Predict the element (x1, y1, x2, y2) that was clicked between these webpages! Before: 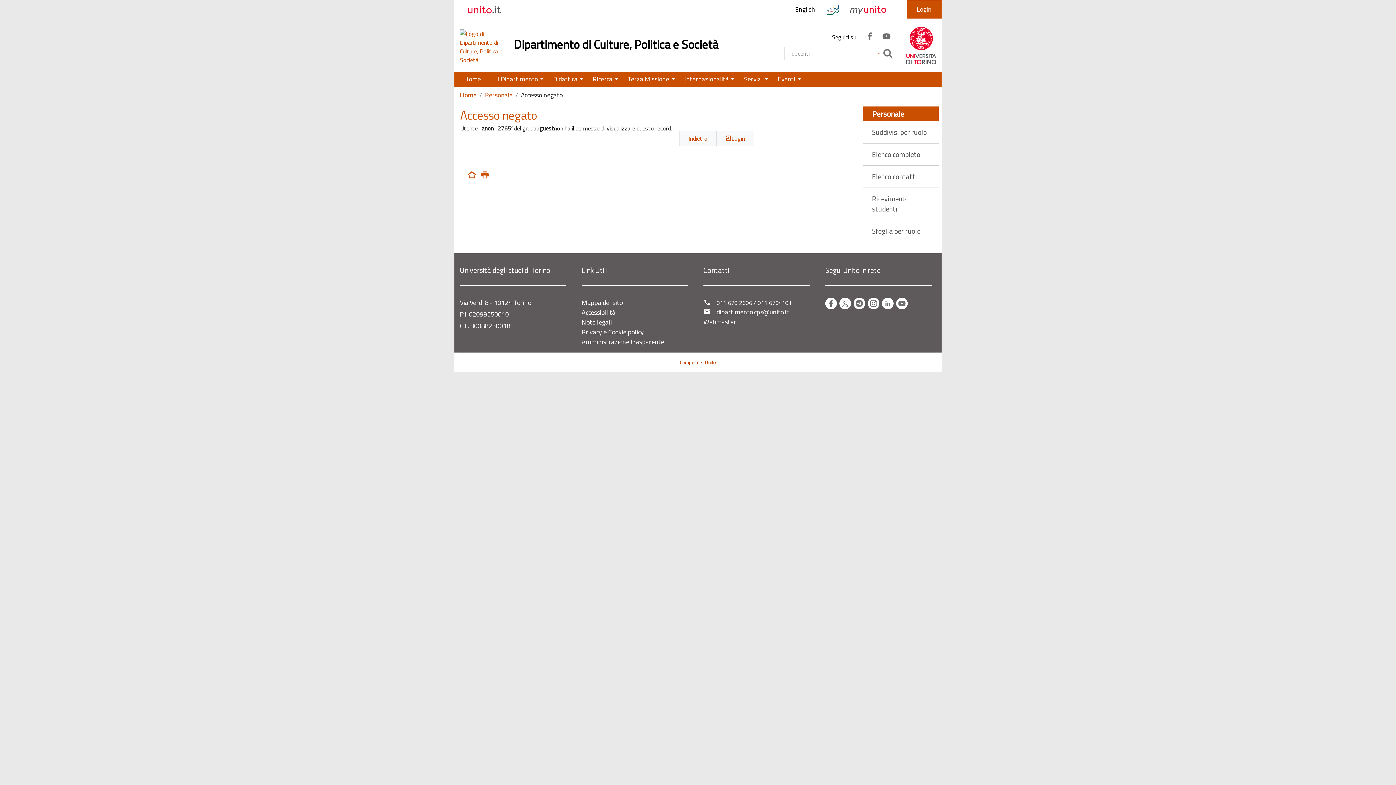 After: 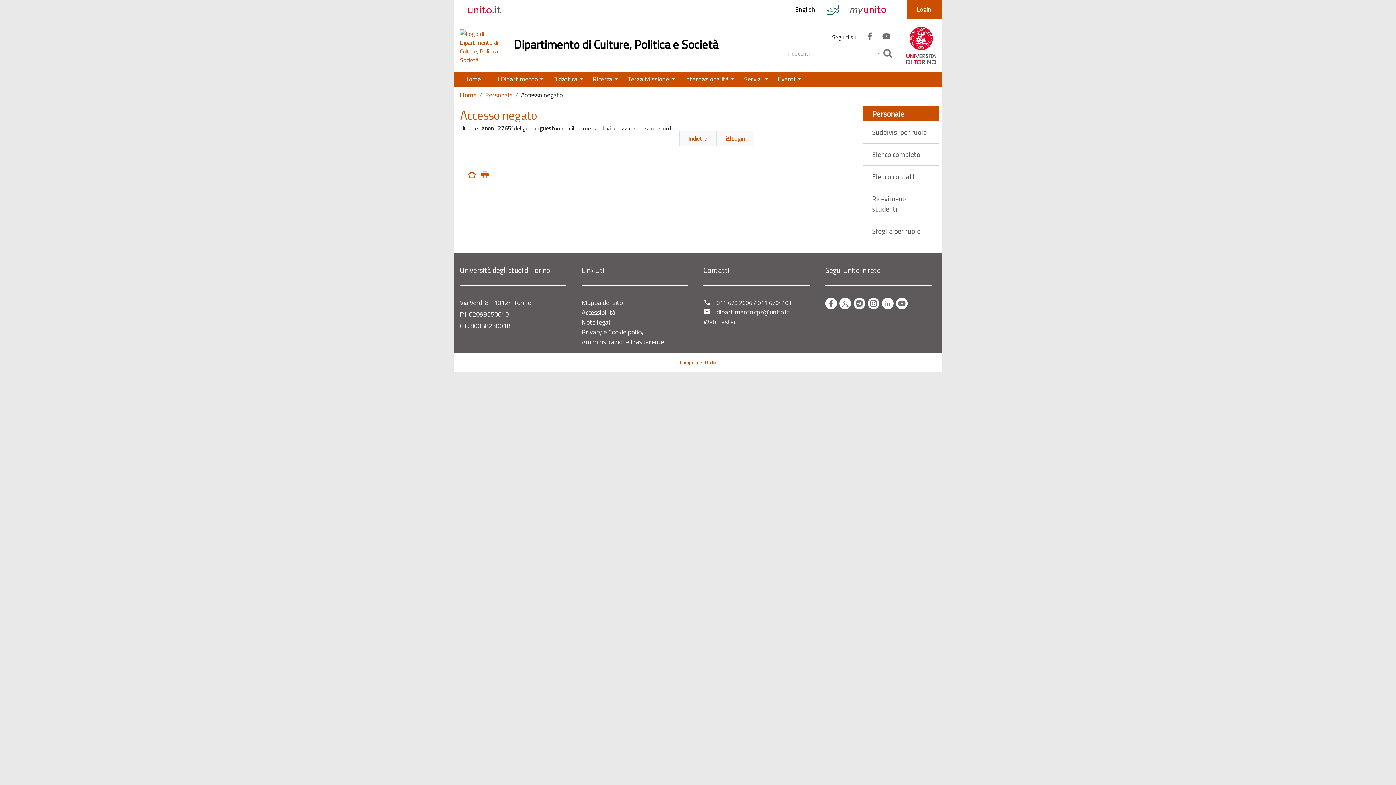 Action: bbox: (883, 49, 892, 57)